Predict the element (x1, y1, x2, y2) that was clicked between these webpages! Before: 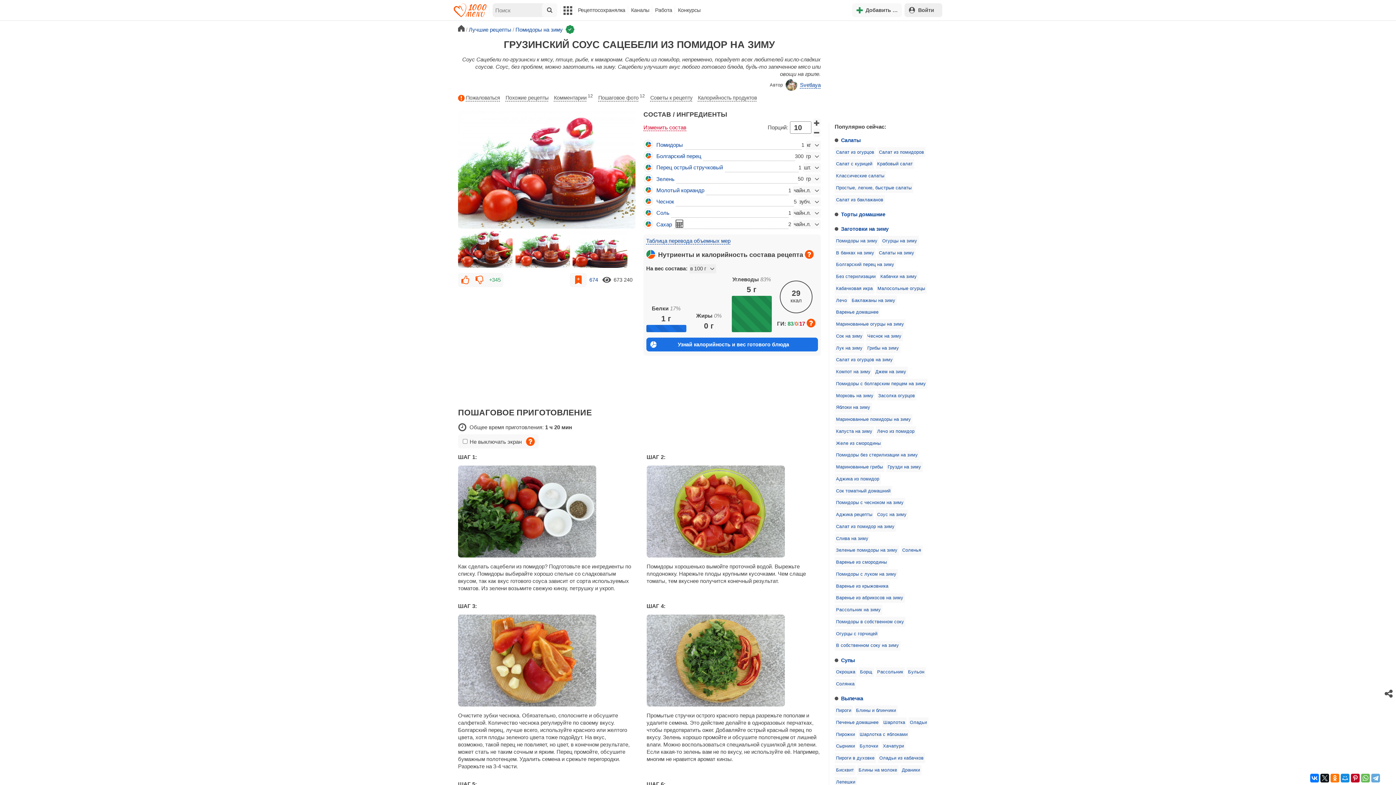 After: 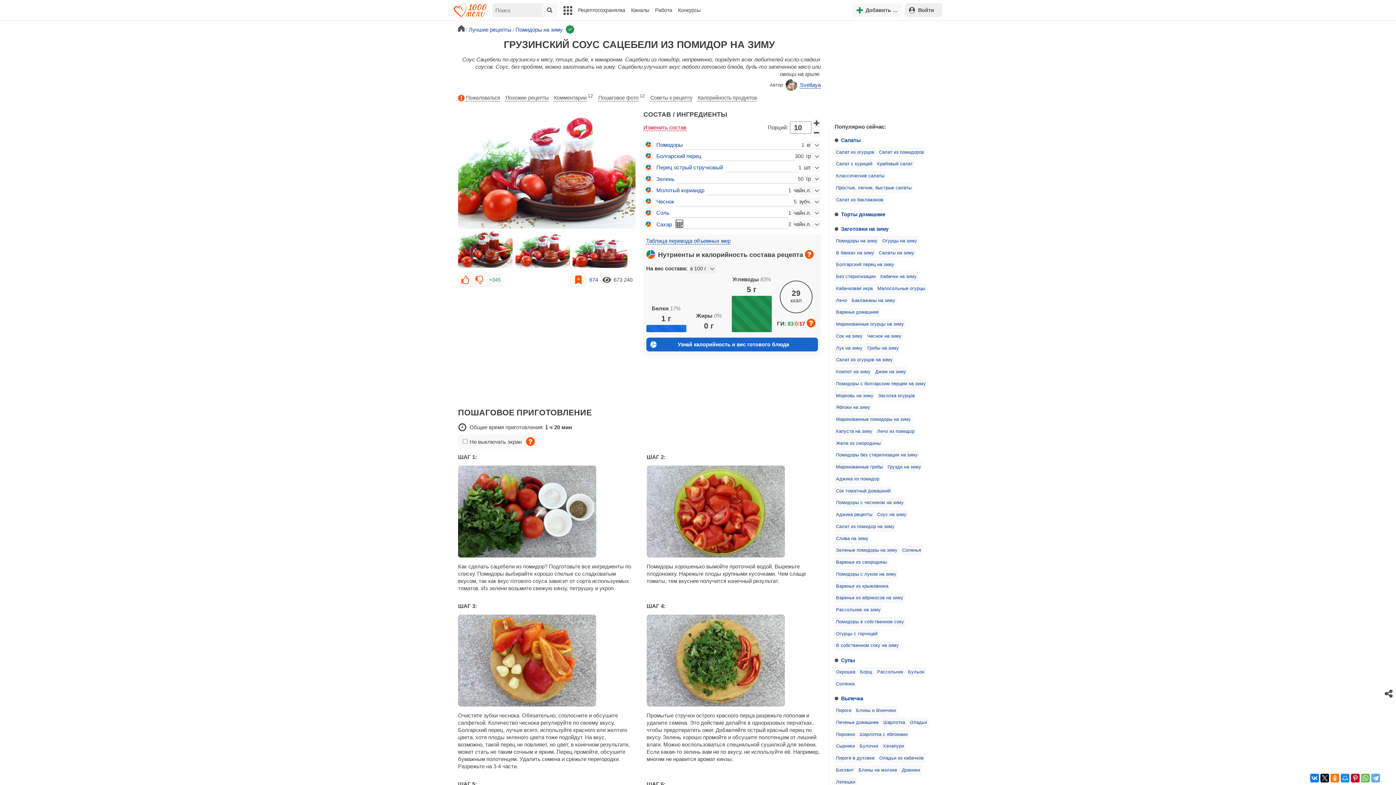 Action: label: Узнай калорийность и вес готового блюда bbox: (646, 337, 818, 351)